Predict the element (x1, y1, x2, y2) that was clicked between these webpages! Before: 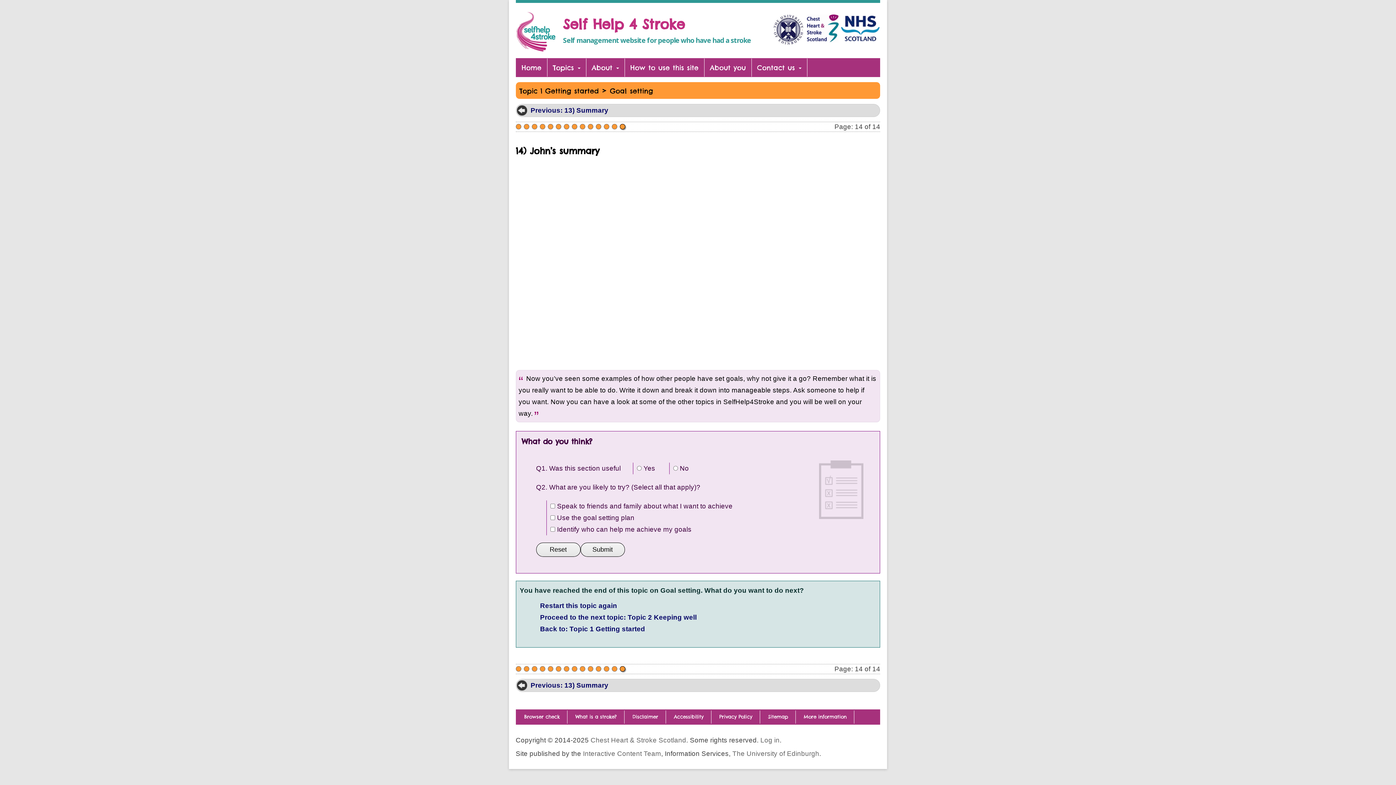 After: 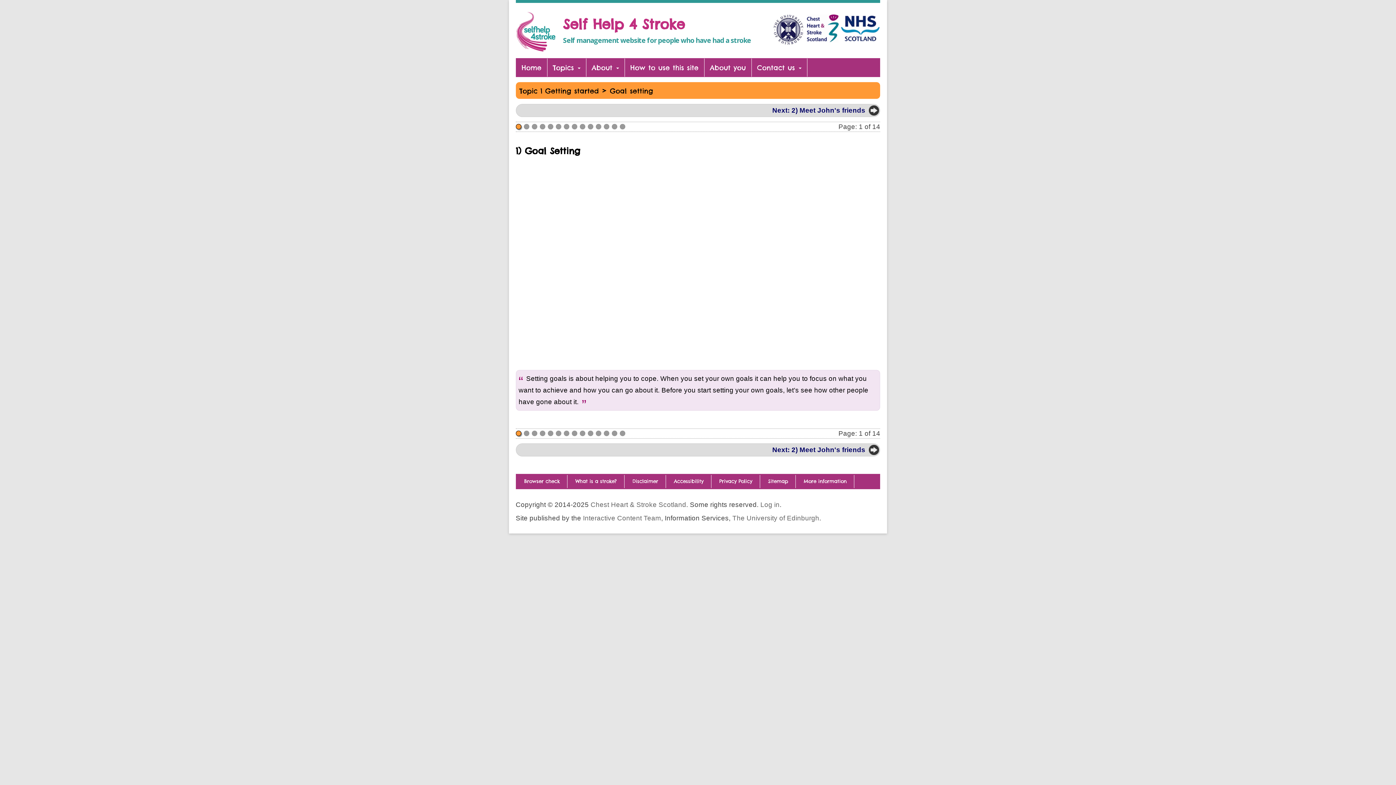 Action: label: • bbox: (515, 666, 521, 672)